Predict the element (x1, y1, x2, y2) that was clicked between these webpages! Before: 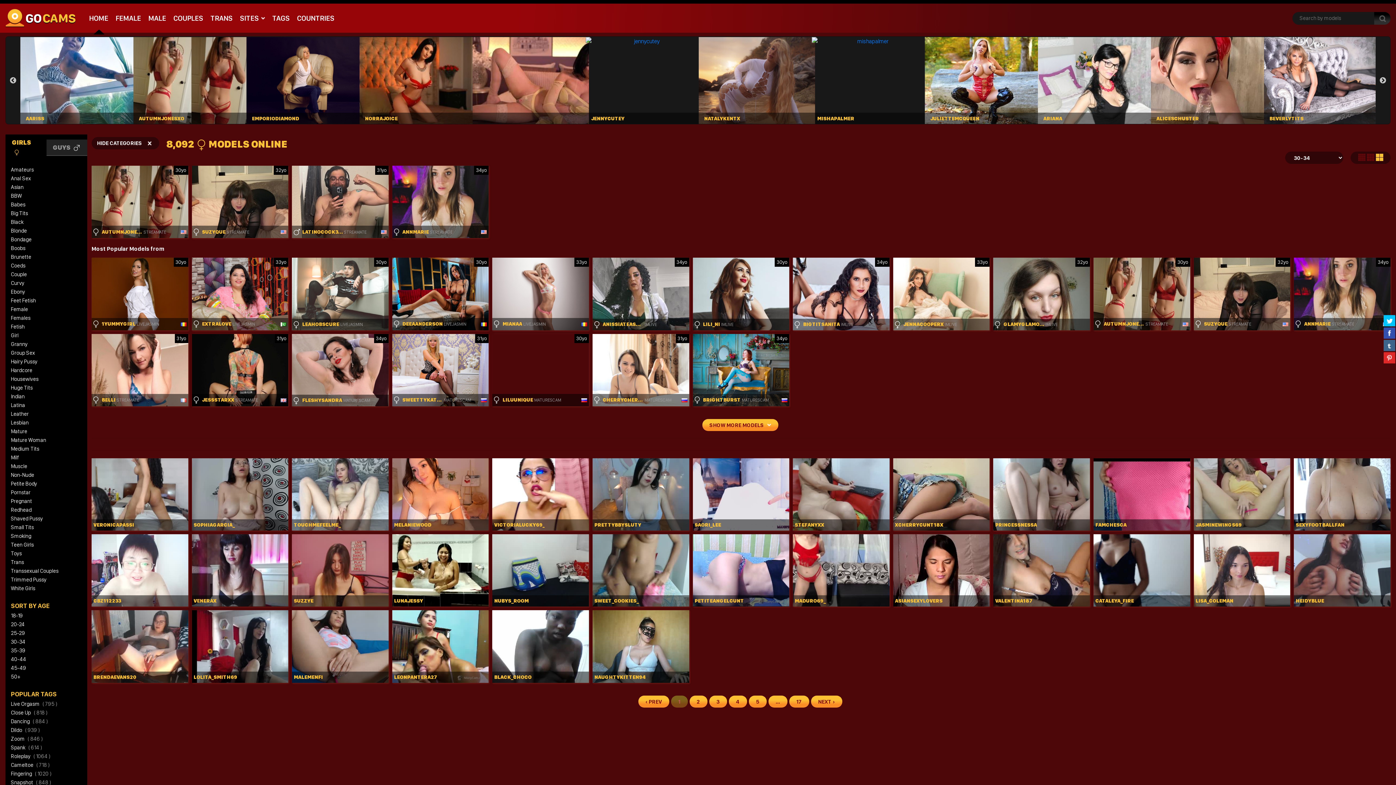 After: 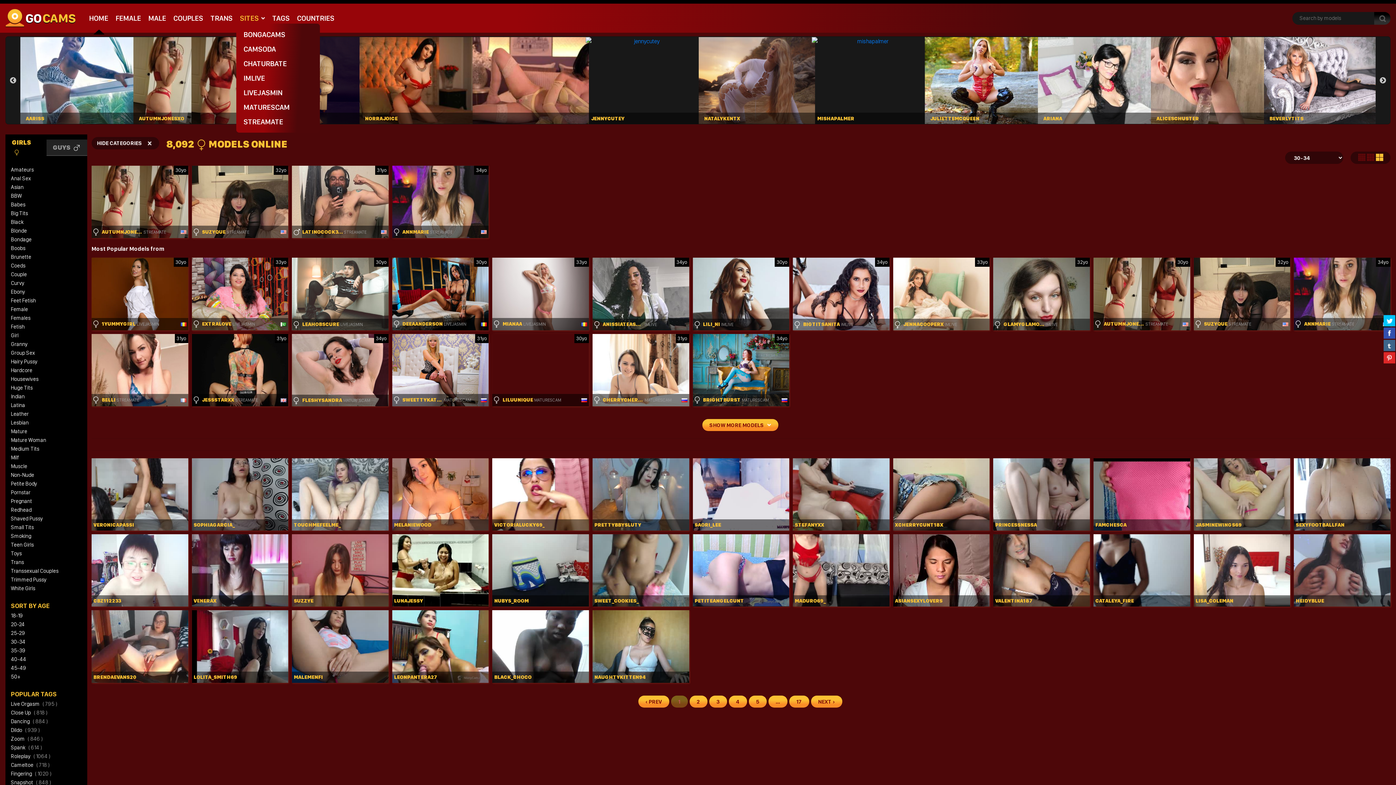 Action: label: SITES bbox: (236, 10, 268, 26)